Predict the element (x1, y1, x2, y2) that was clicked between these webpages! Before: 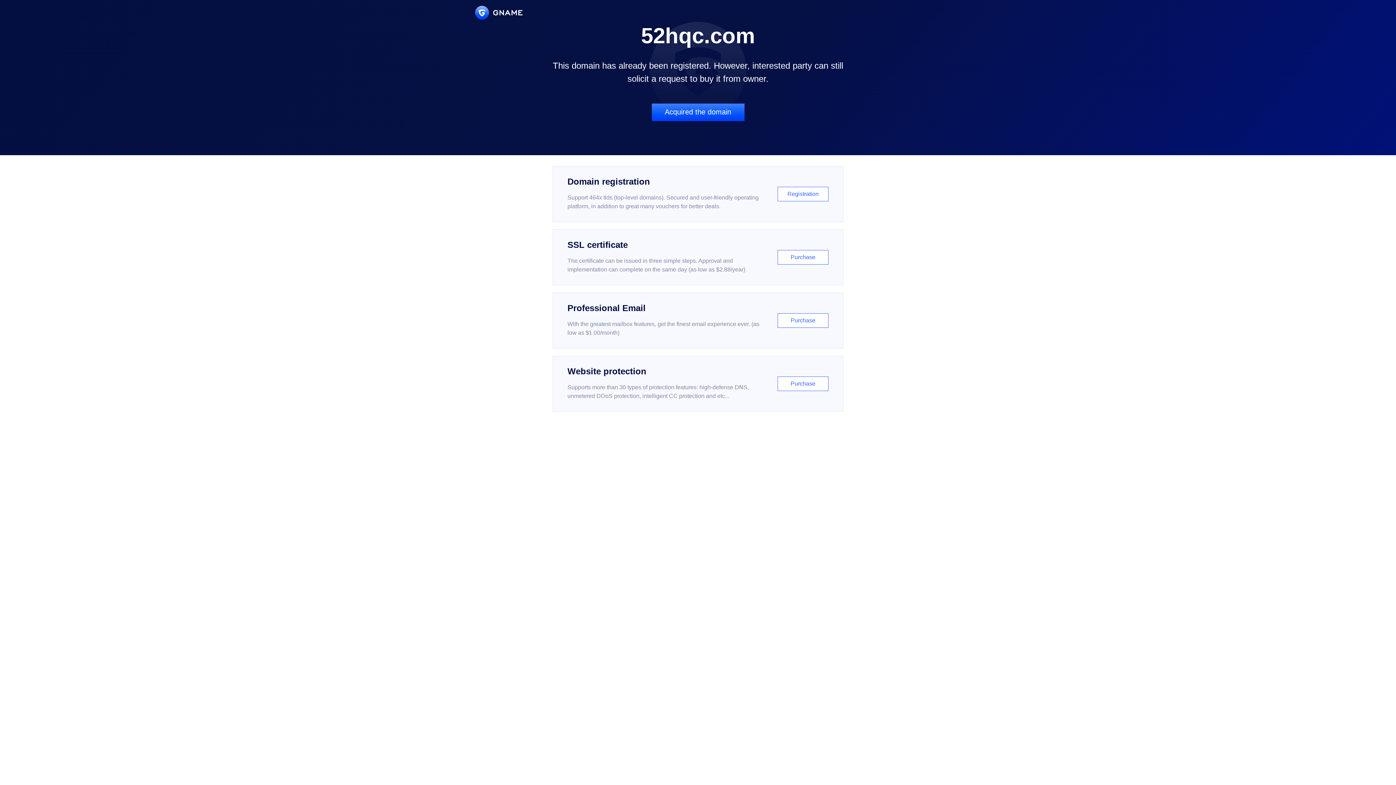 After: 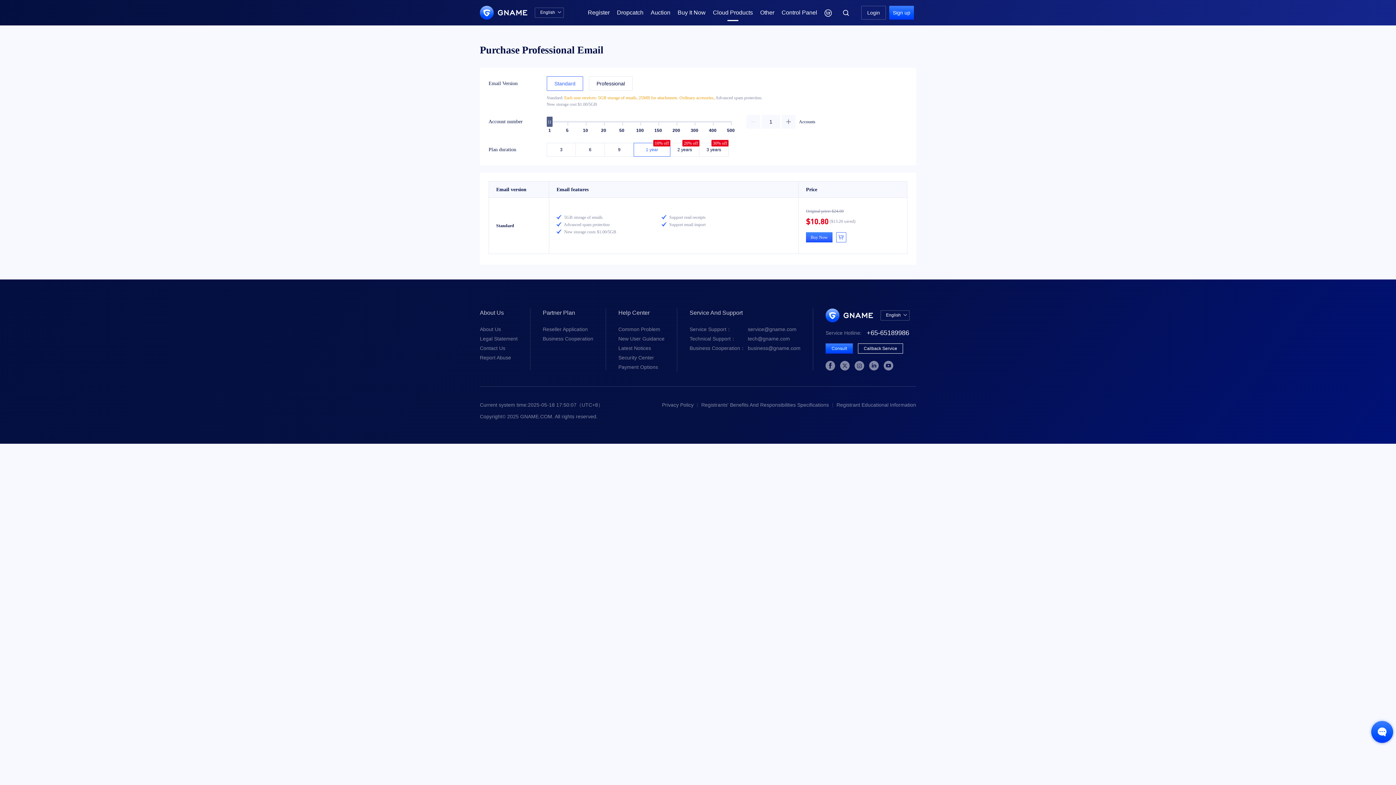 Action: label: Professional Email

With the greatest mailbox features, get the finest email experience ever. (as low as $1.00/month)

Purchase bbox: (552, 292, 843, 348)